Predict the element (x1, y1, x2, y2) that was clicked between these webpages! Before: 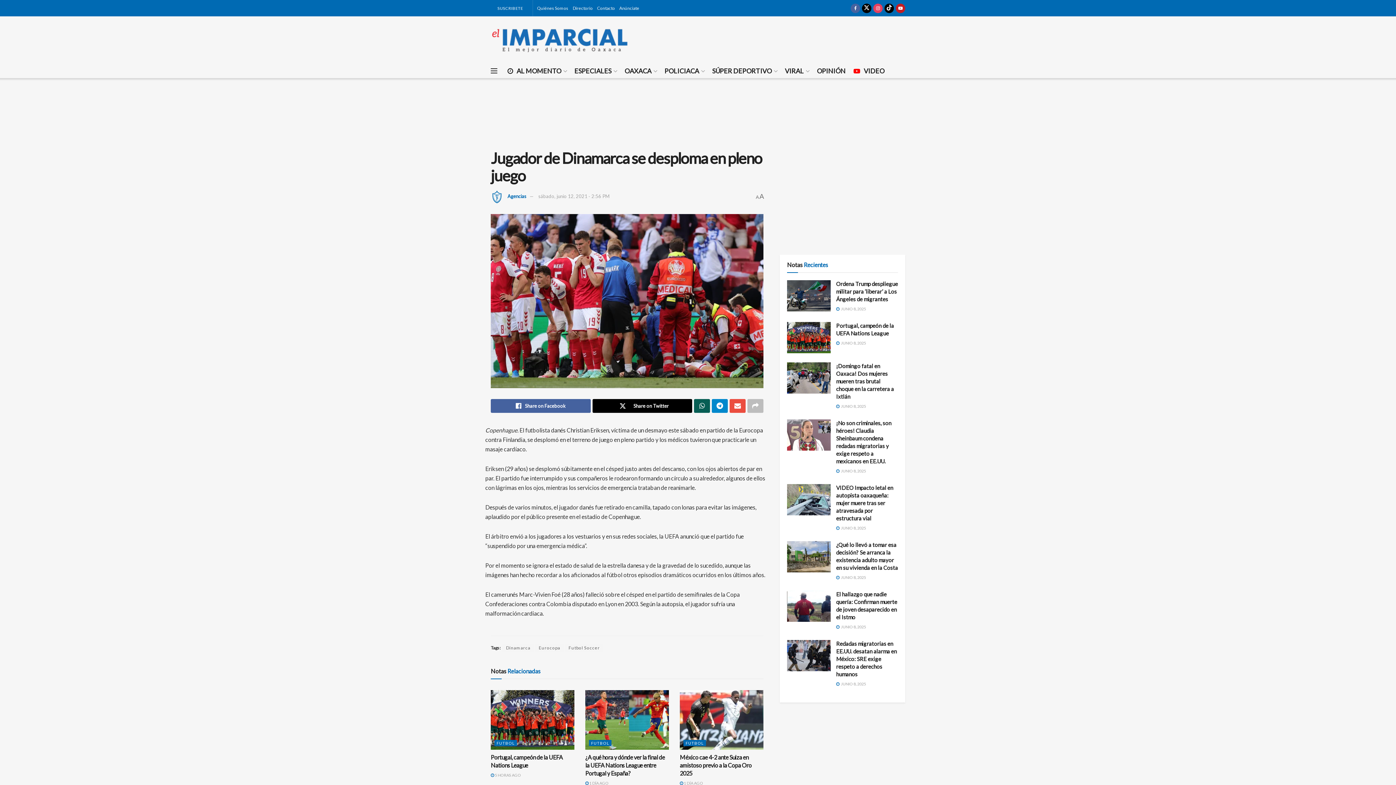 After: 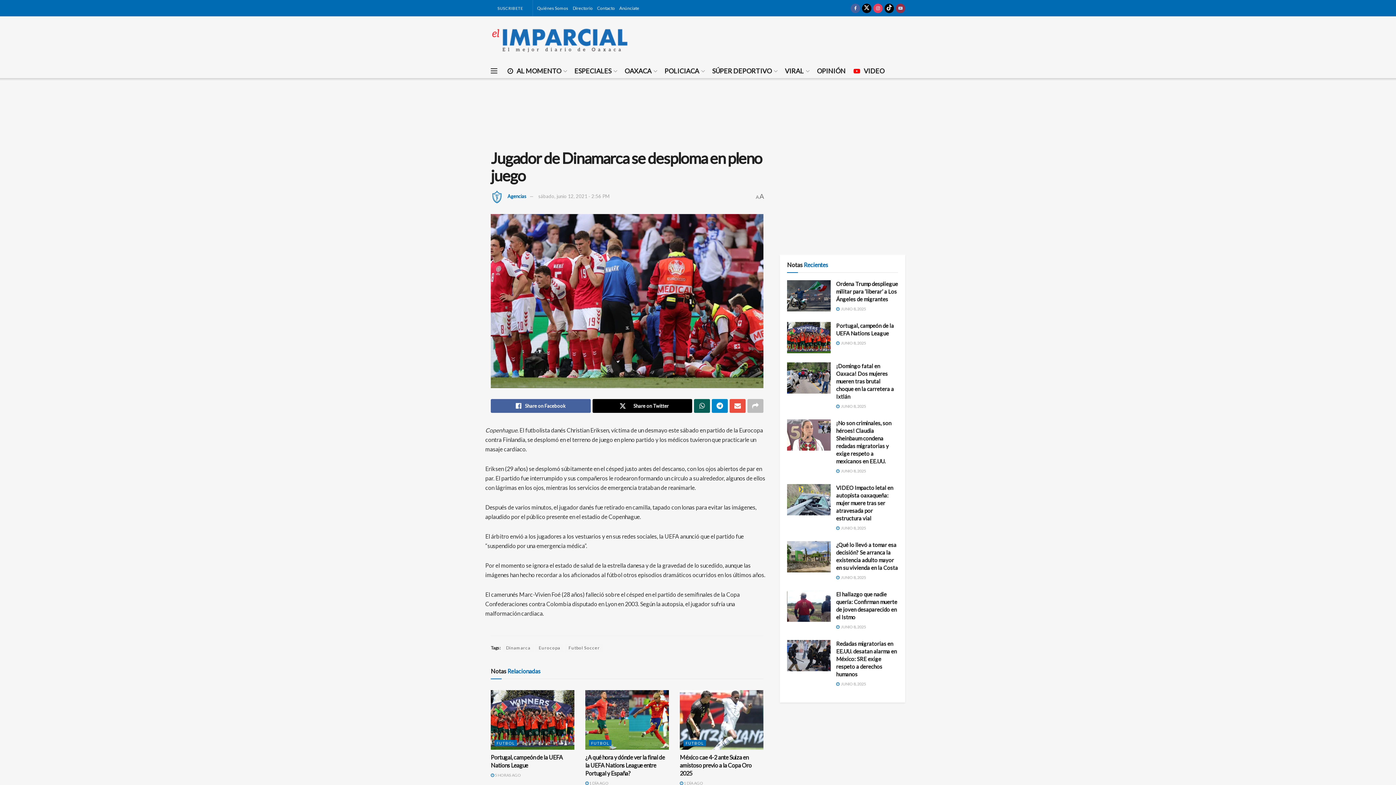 Action: label: Find us on Youtube bbox: (896, 0, 905, 16)